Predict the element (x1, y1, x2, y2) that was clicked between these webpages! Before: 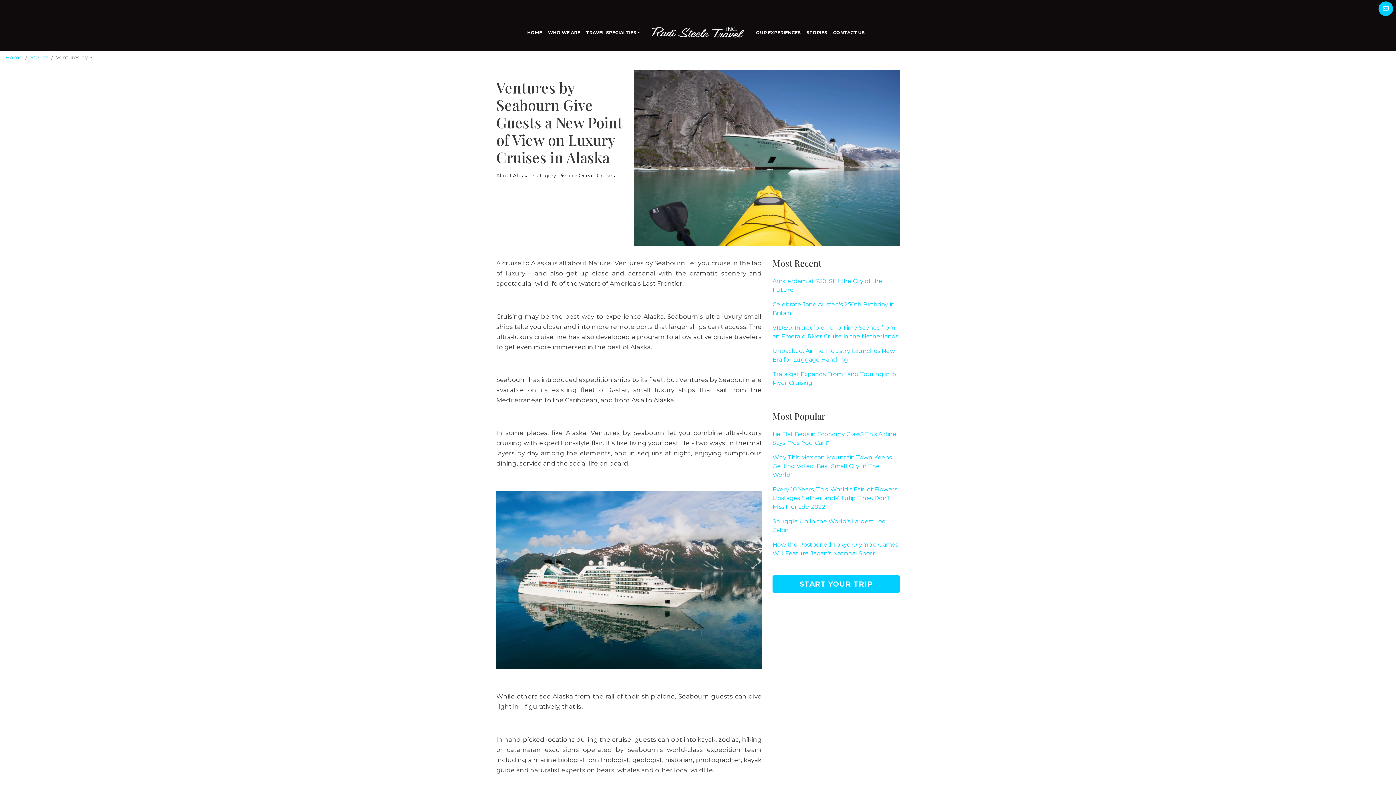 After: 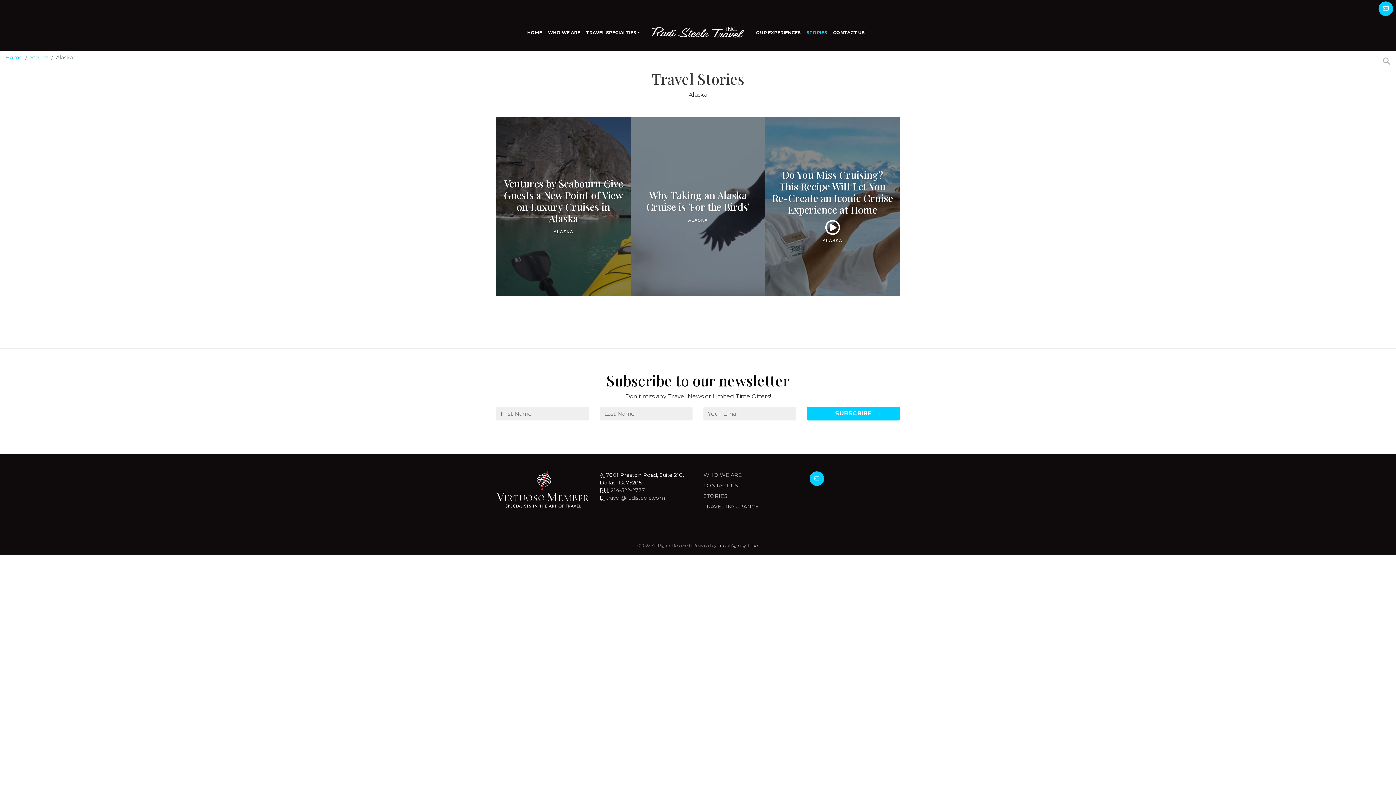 Action: label: Alaska bbox: (513, 172, 529, 178)